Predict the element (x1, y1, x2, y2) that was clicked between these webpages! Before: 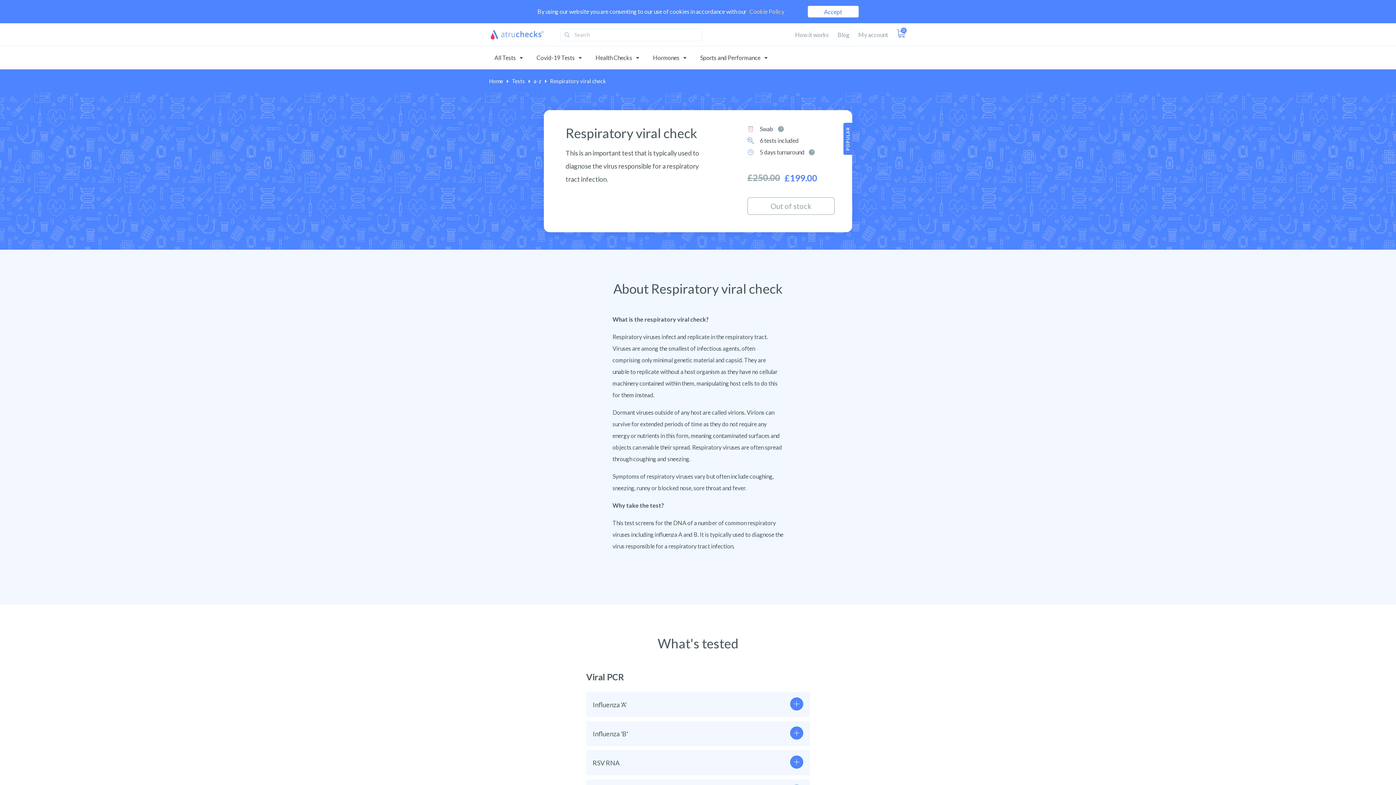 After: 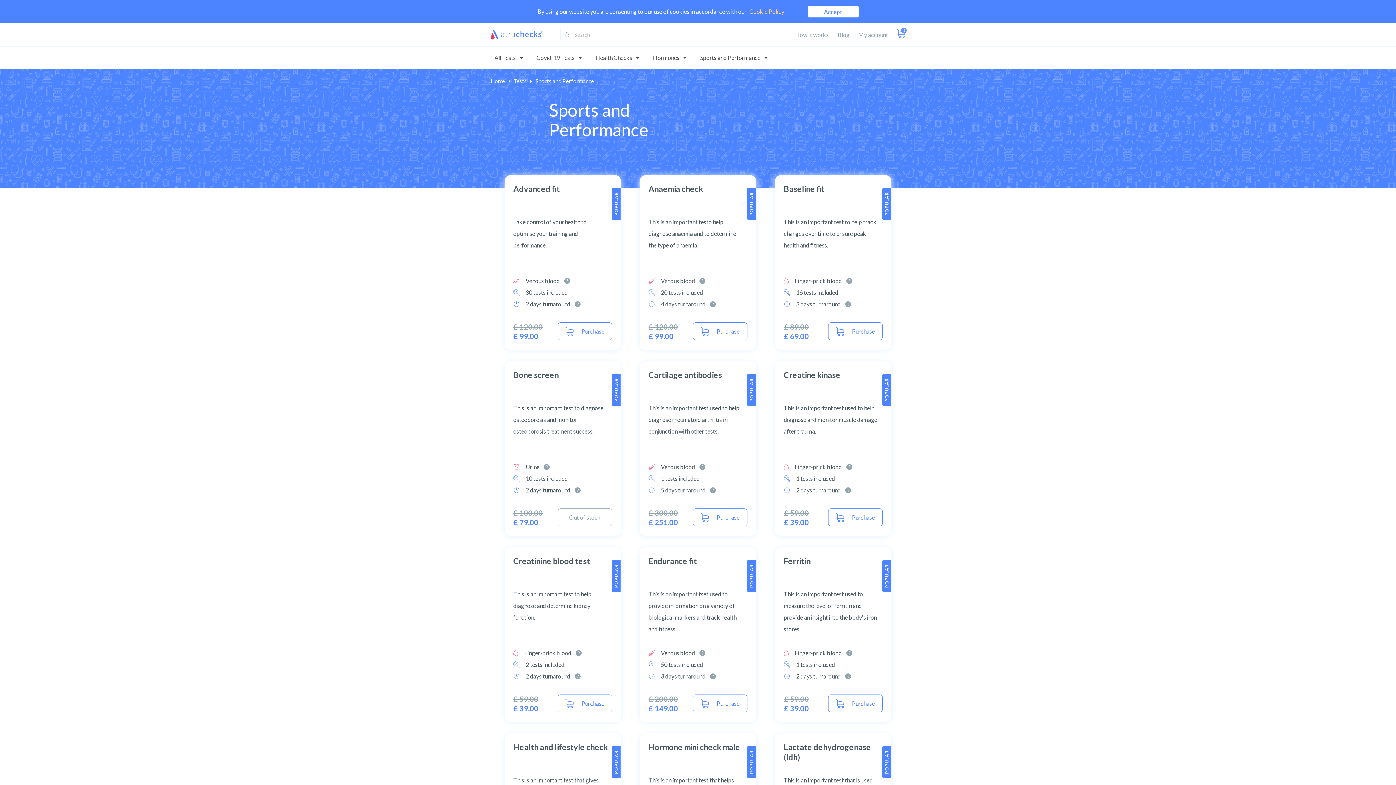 Action: label: Sports and Performance  bbox: (696, 52, 774, 63)